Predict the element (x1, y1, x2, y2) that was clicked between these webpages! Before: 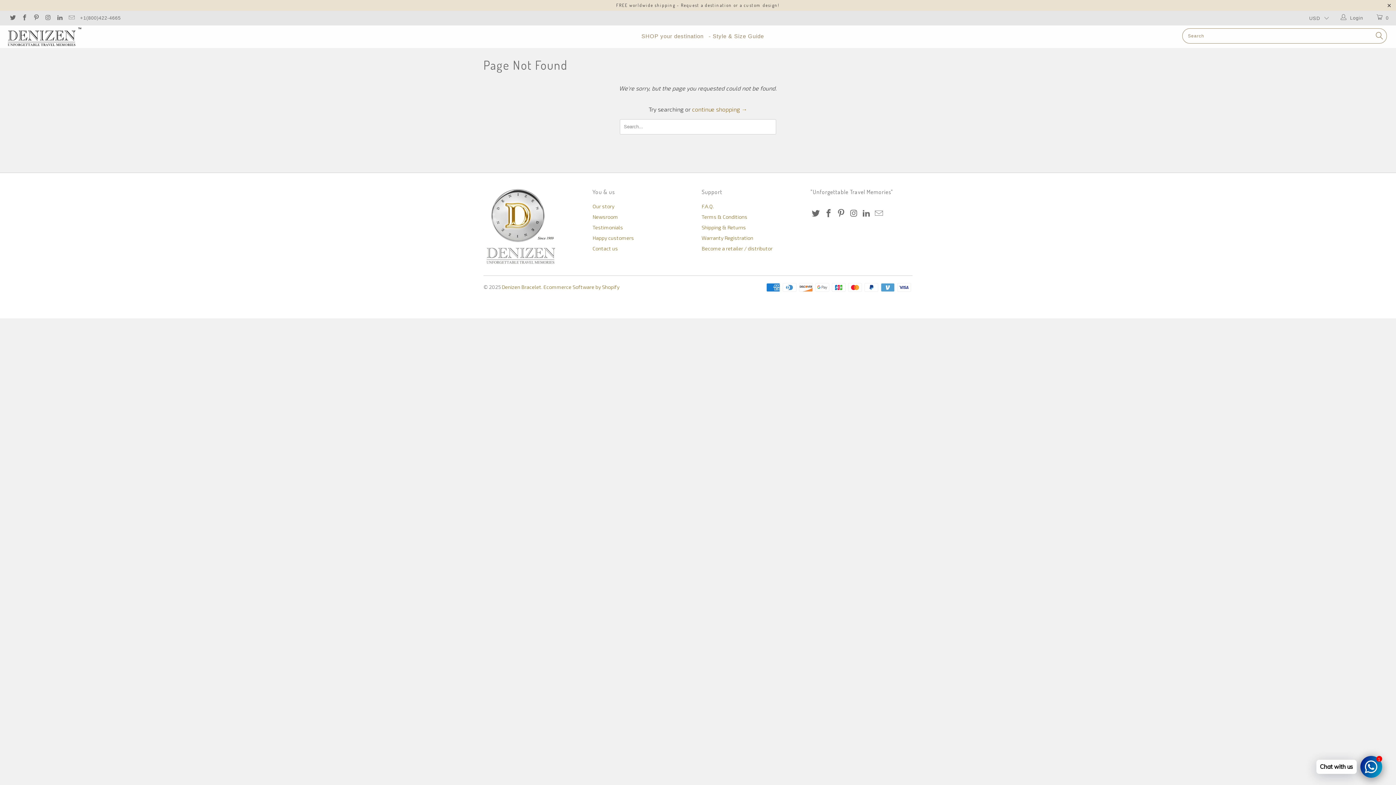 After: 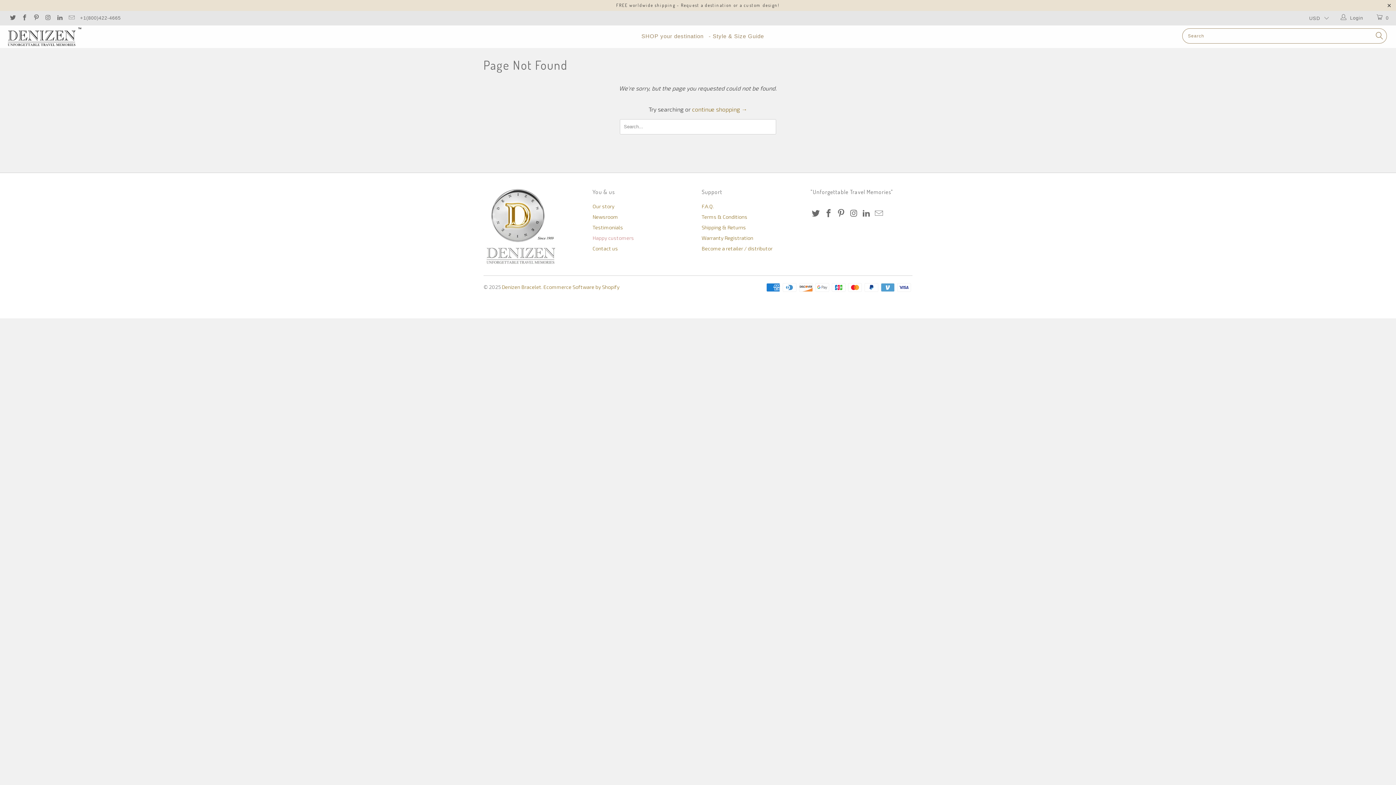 Action: label: Happy customers bbox: (592, 234, 634, 241)